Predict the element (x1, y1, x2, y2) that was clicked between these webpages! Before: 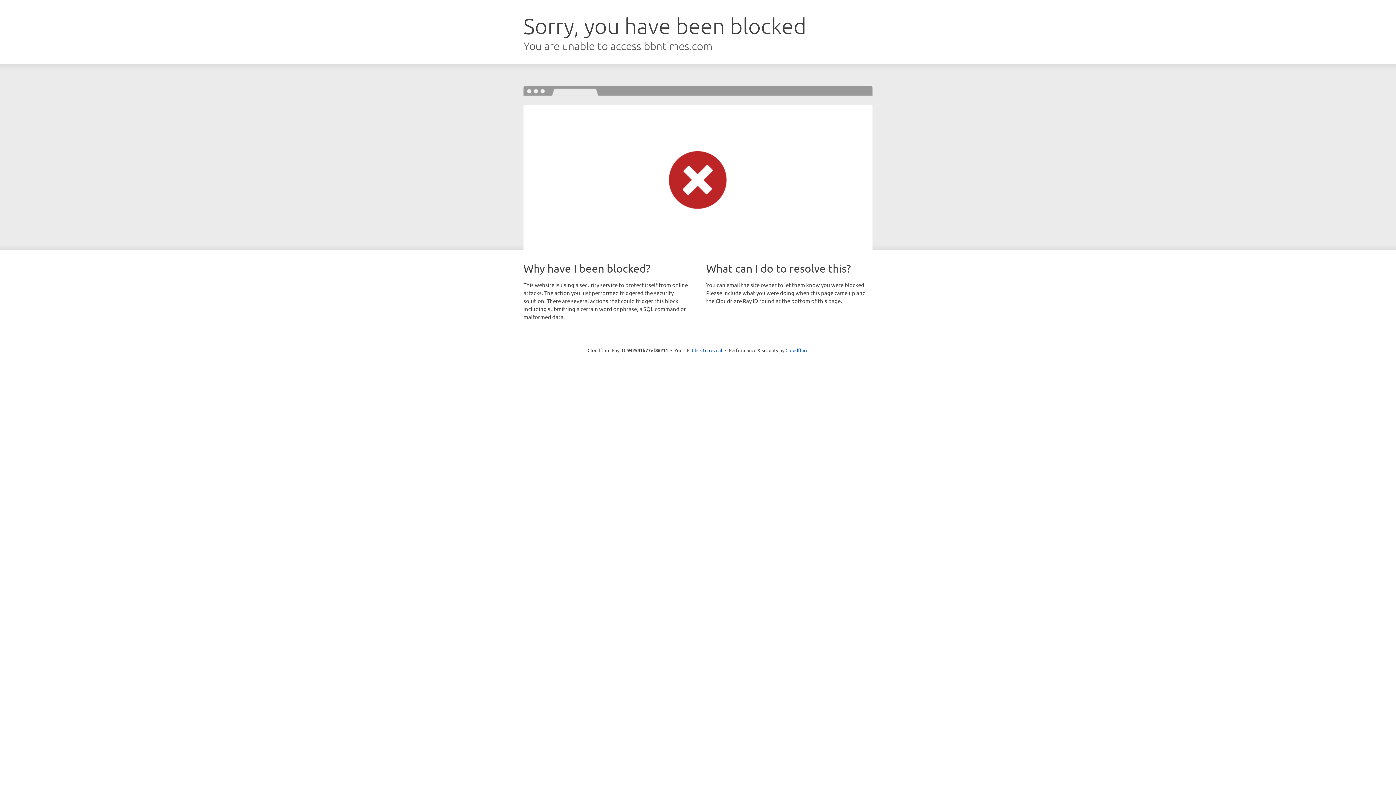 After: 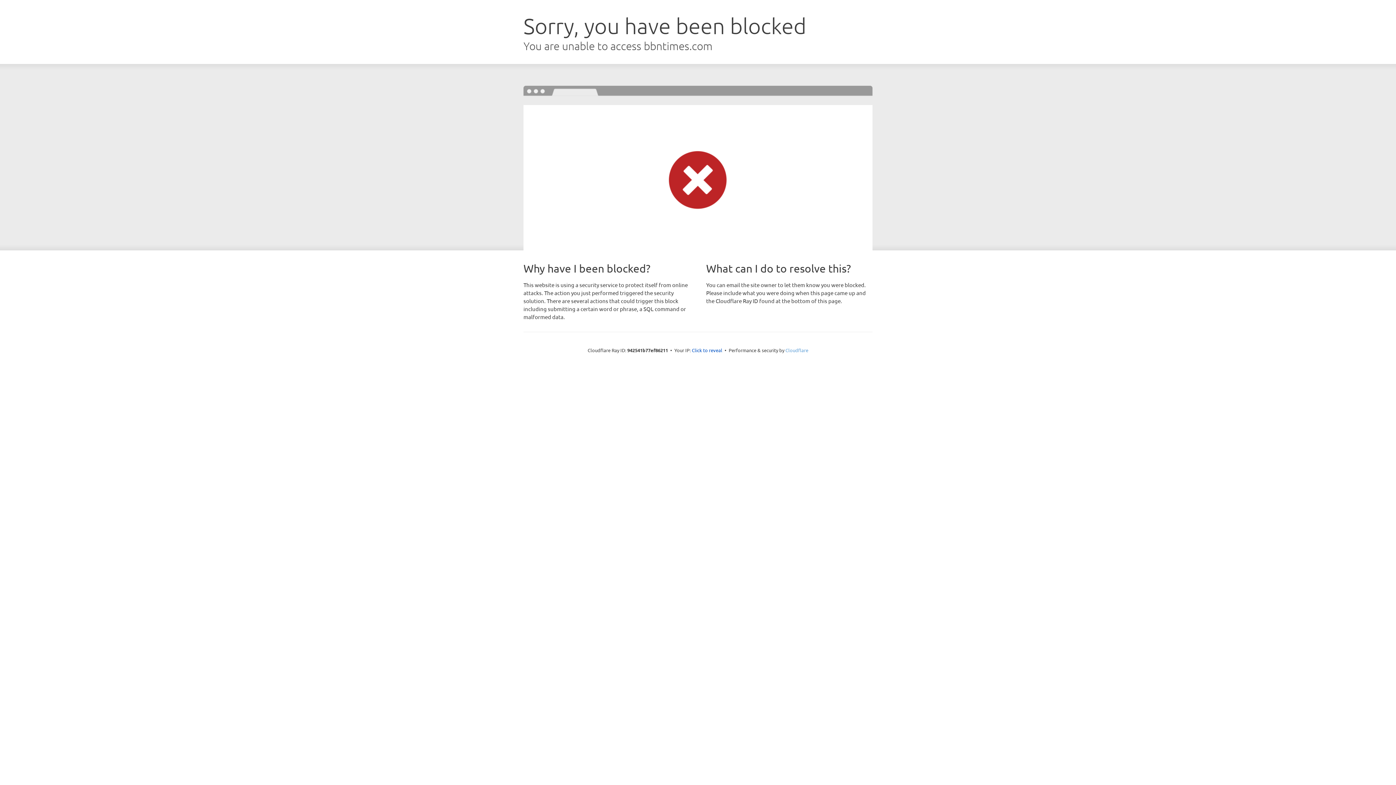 Action: label: Cloudflare bbox: (785, 347, 808, 353)